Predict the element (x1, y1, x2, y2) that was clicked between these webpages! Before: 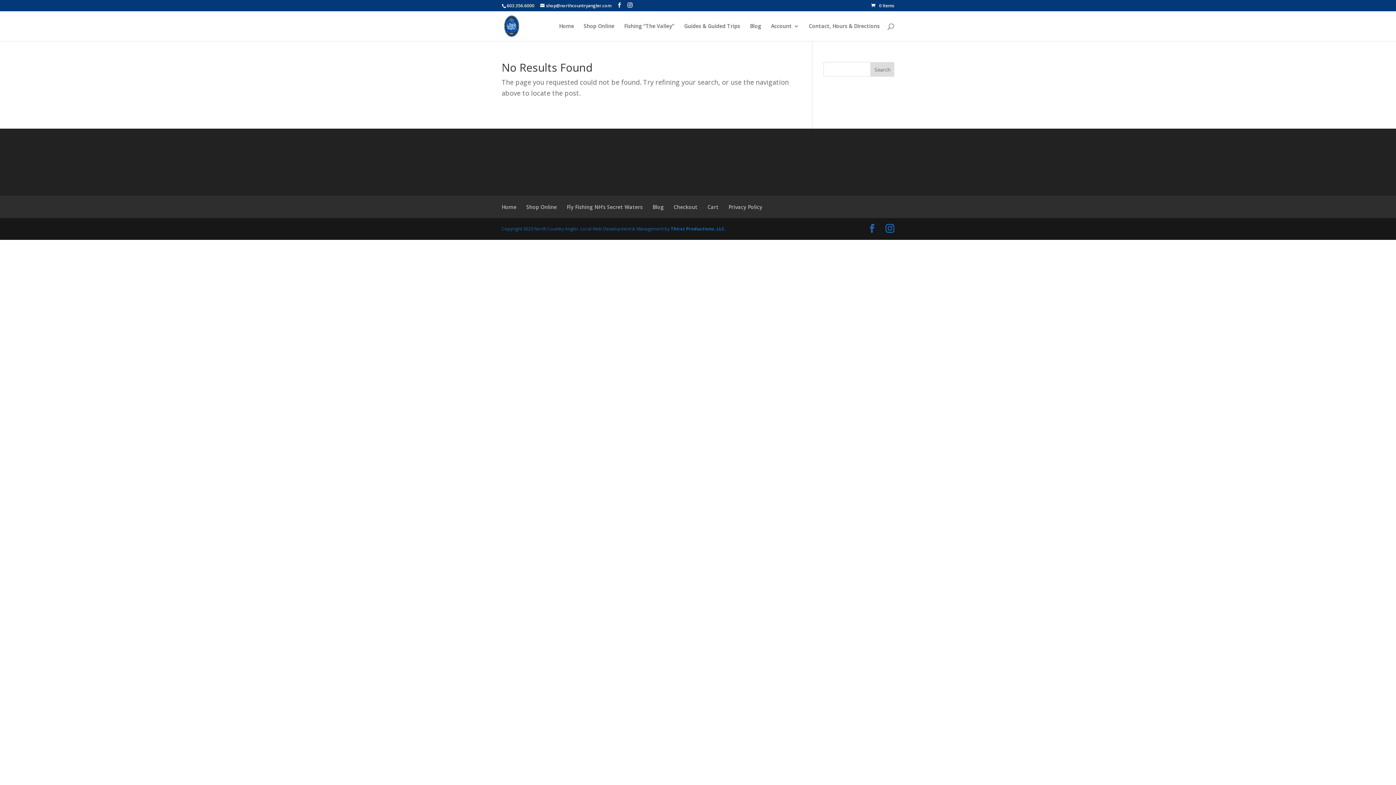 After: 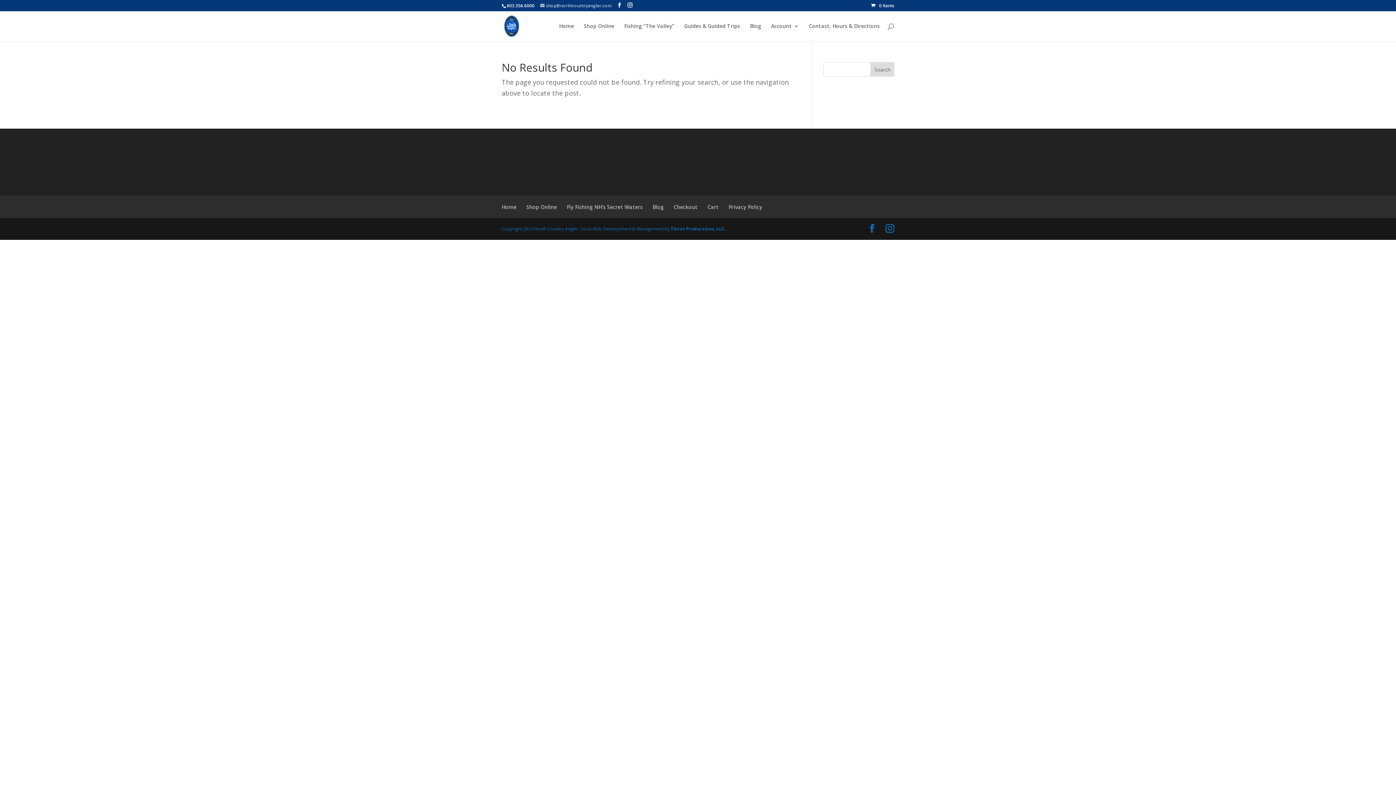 Action: bbox: (540, 2, 611, 8) label: shop@northcountryangler.com